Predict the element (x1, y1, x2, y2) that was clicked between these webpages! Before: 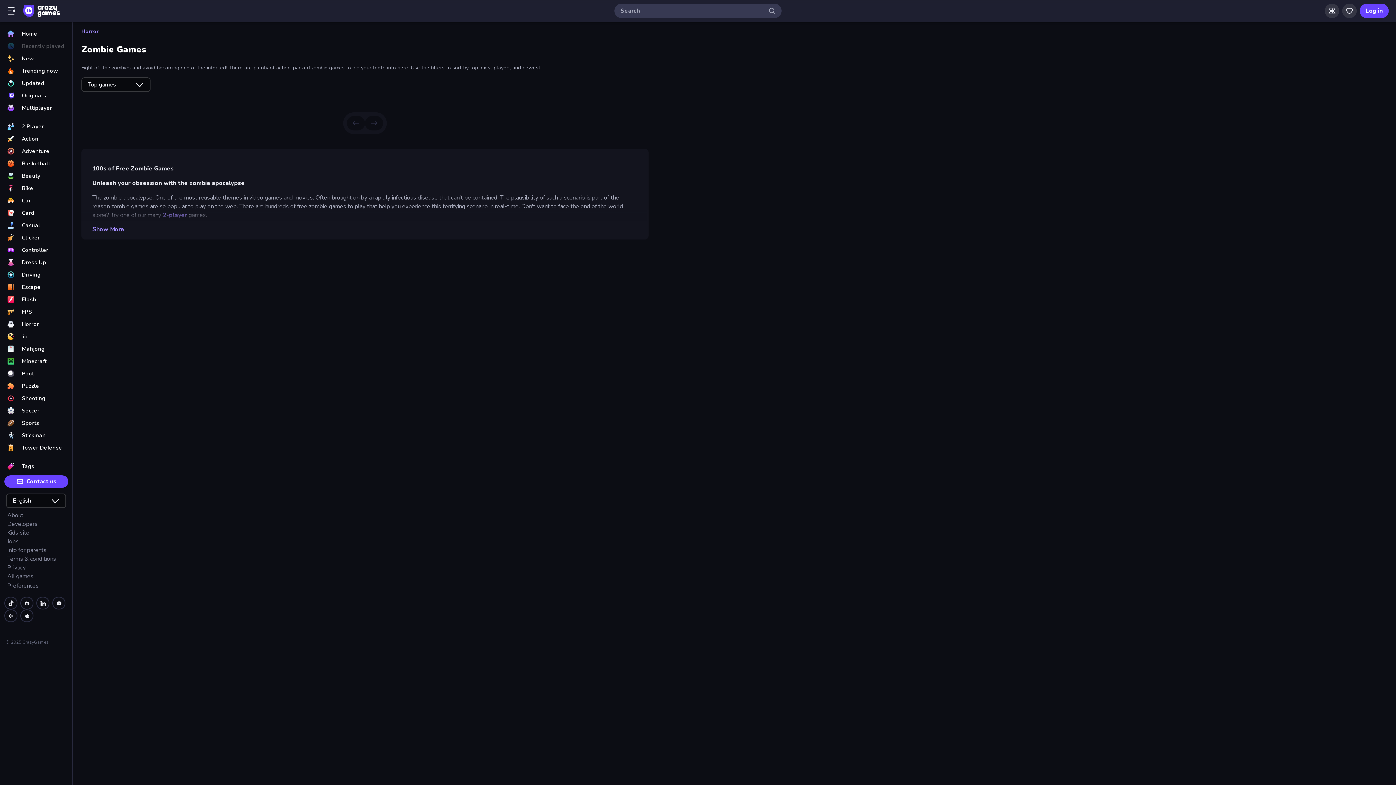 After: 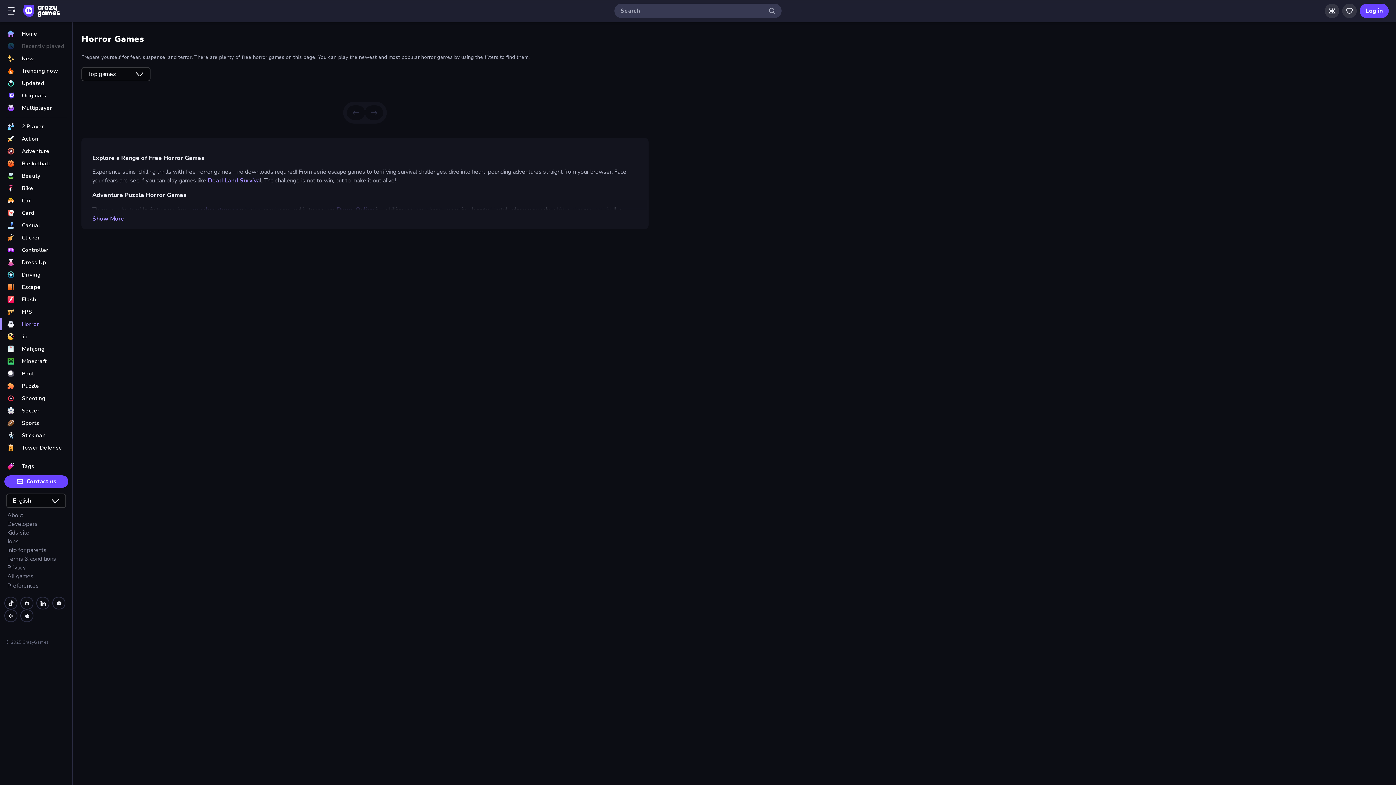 Action: bbox: (81, 27, 98, 35) label: Horror